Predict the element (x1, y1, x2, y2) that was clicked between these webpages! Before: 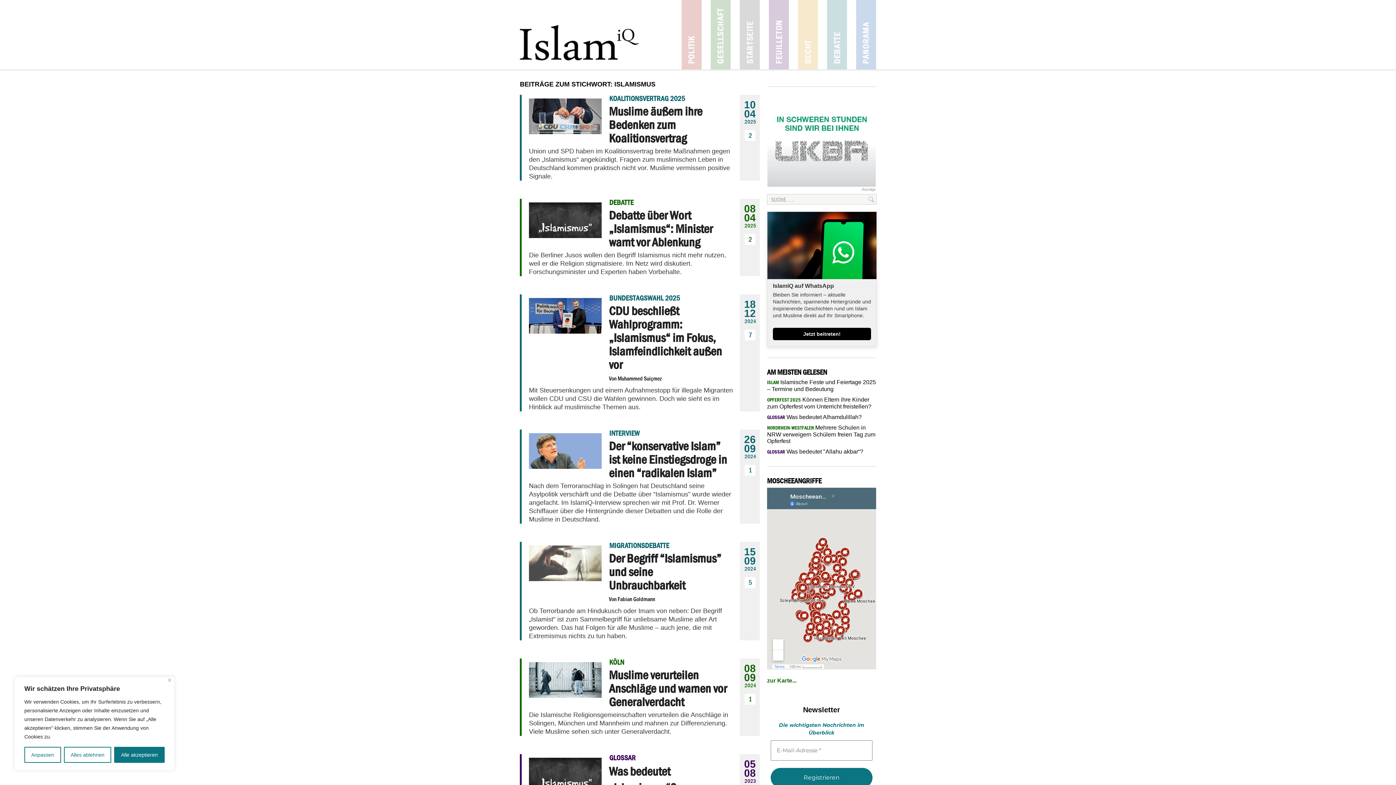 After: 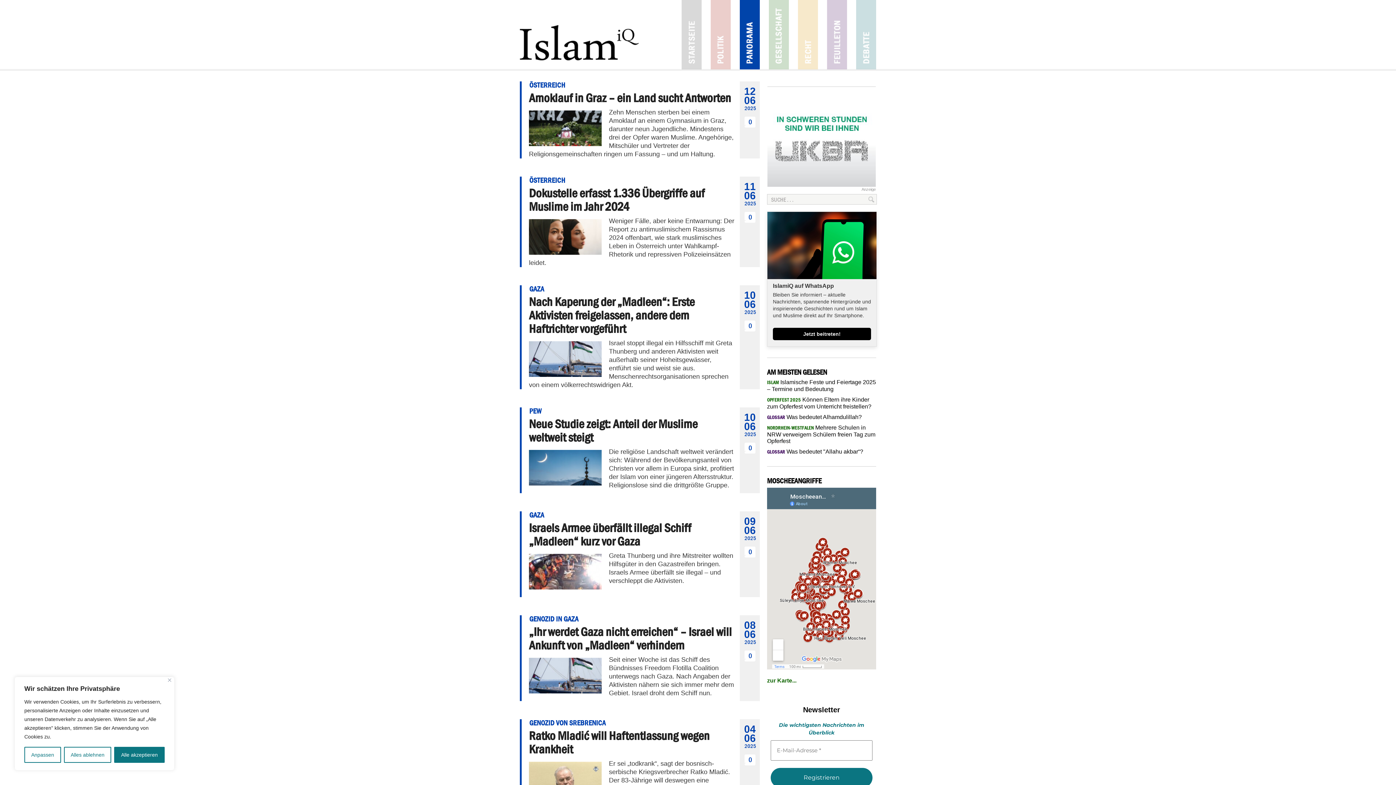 Action: label: Panorama bbox: (856, 0, 876, 69)